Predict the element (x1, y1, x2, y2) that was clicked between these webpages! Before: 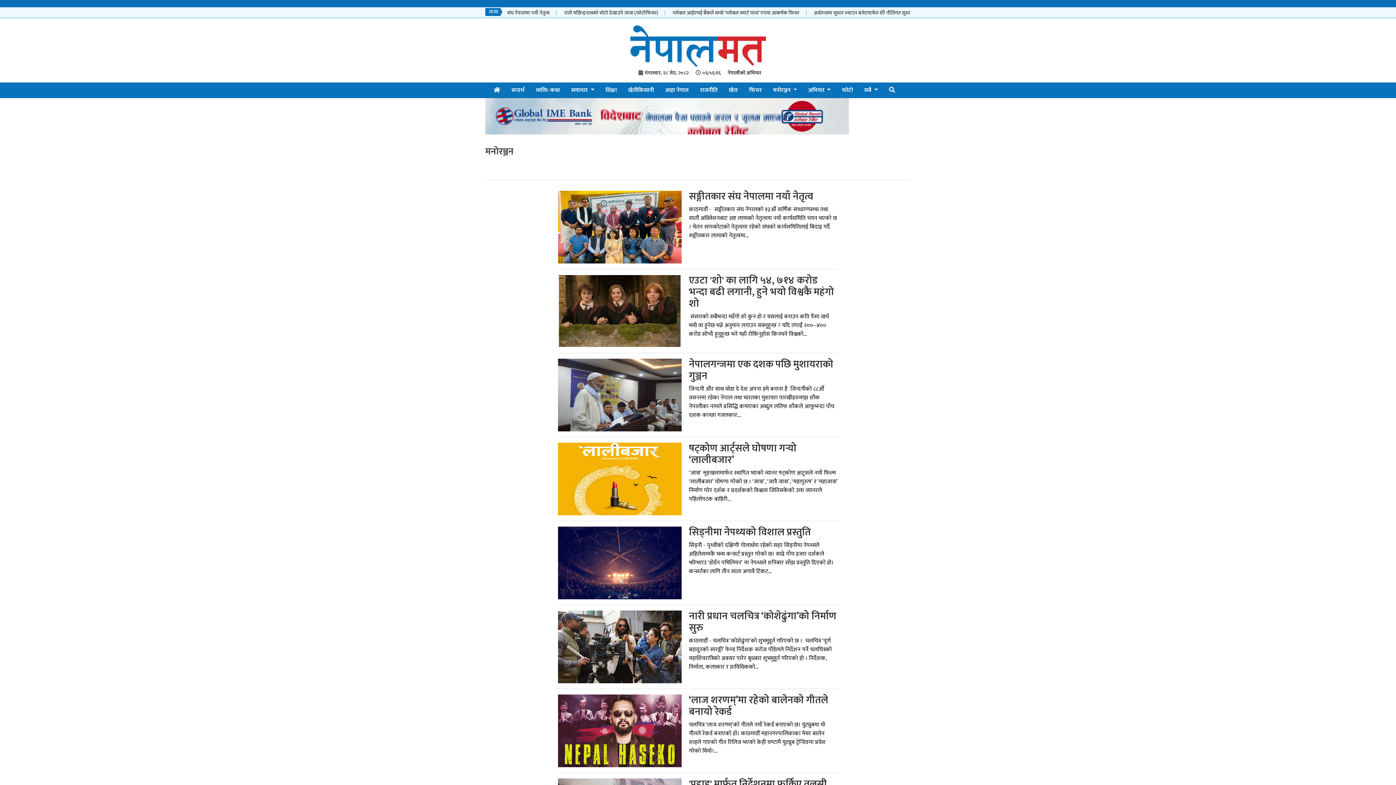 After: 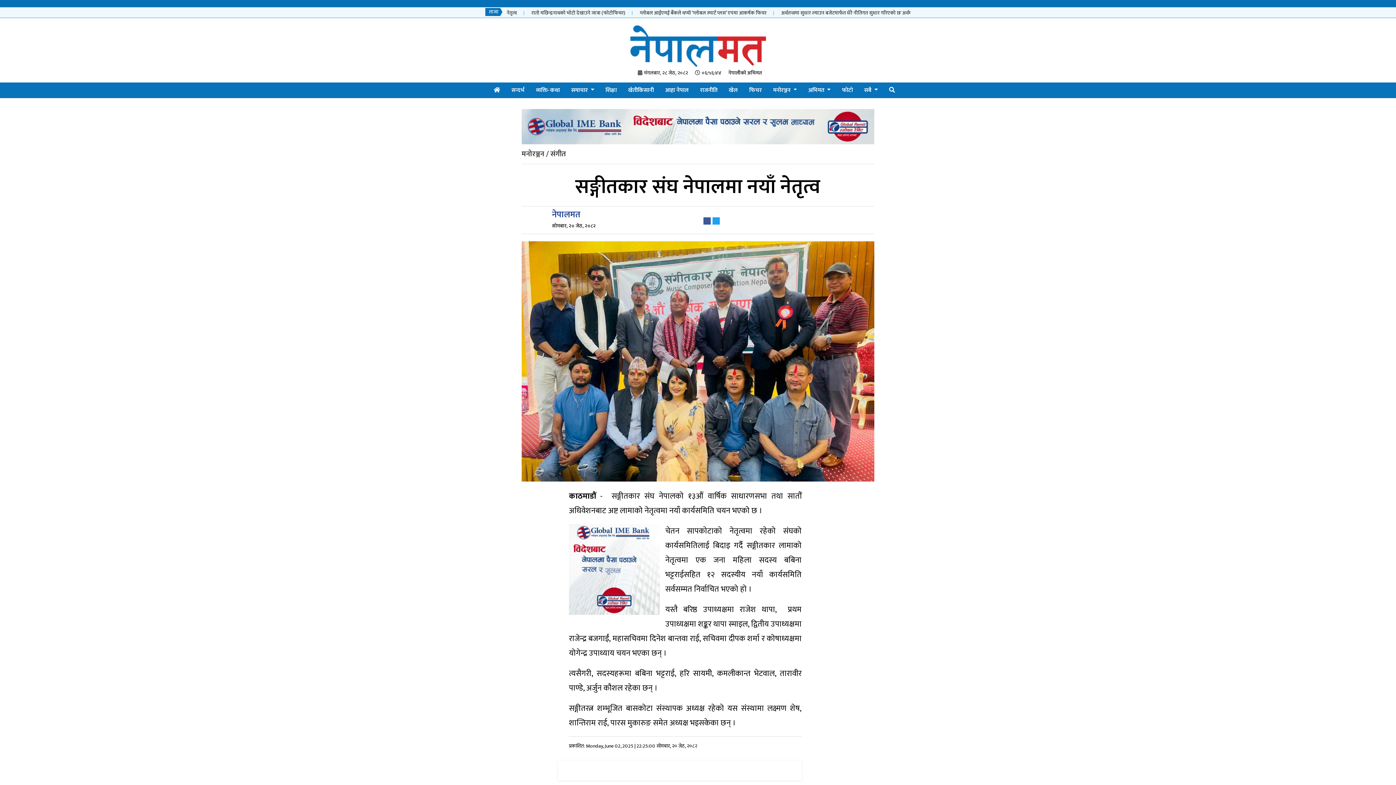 Action: bbox: (558, 222, 681, 231)